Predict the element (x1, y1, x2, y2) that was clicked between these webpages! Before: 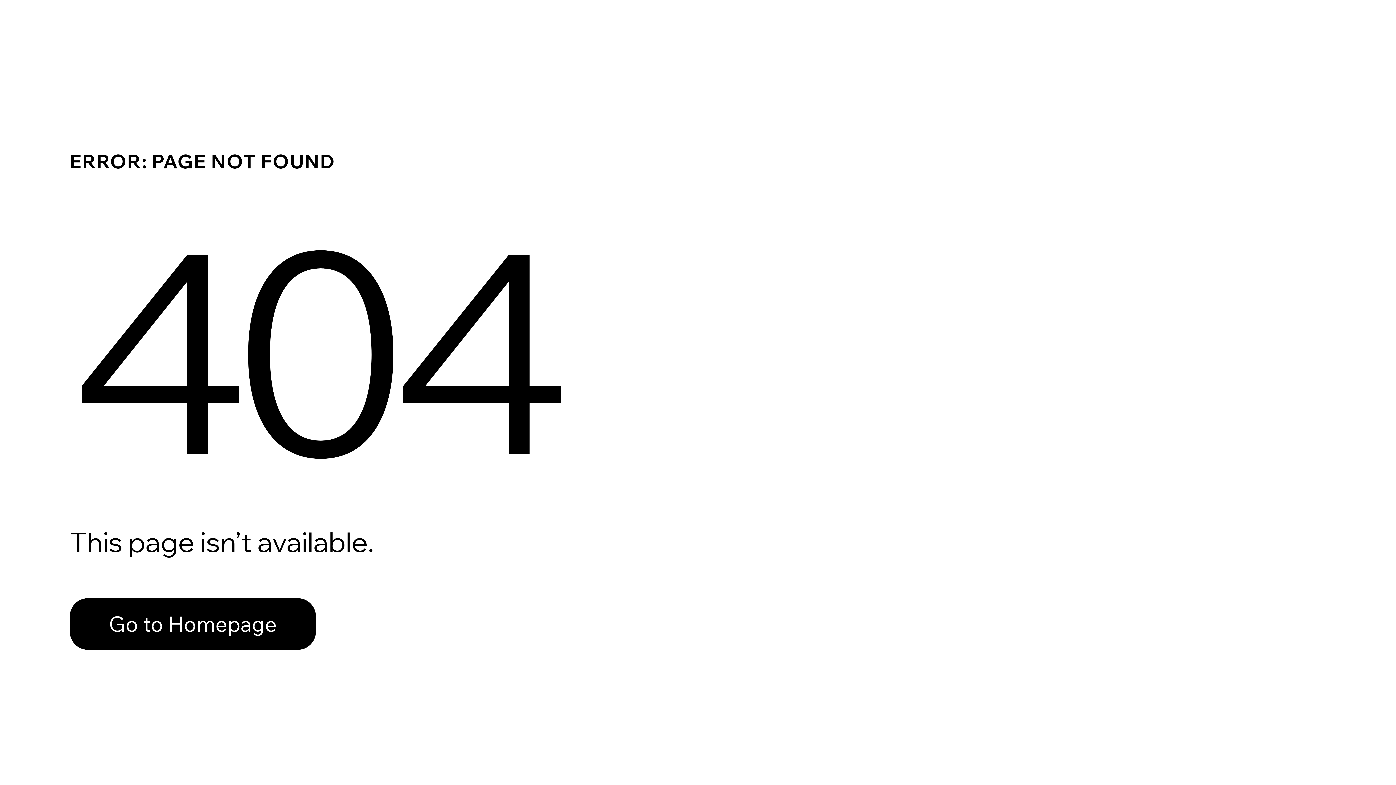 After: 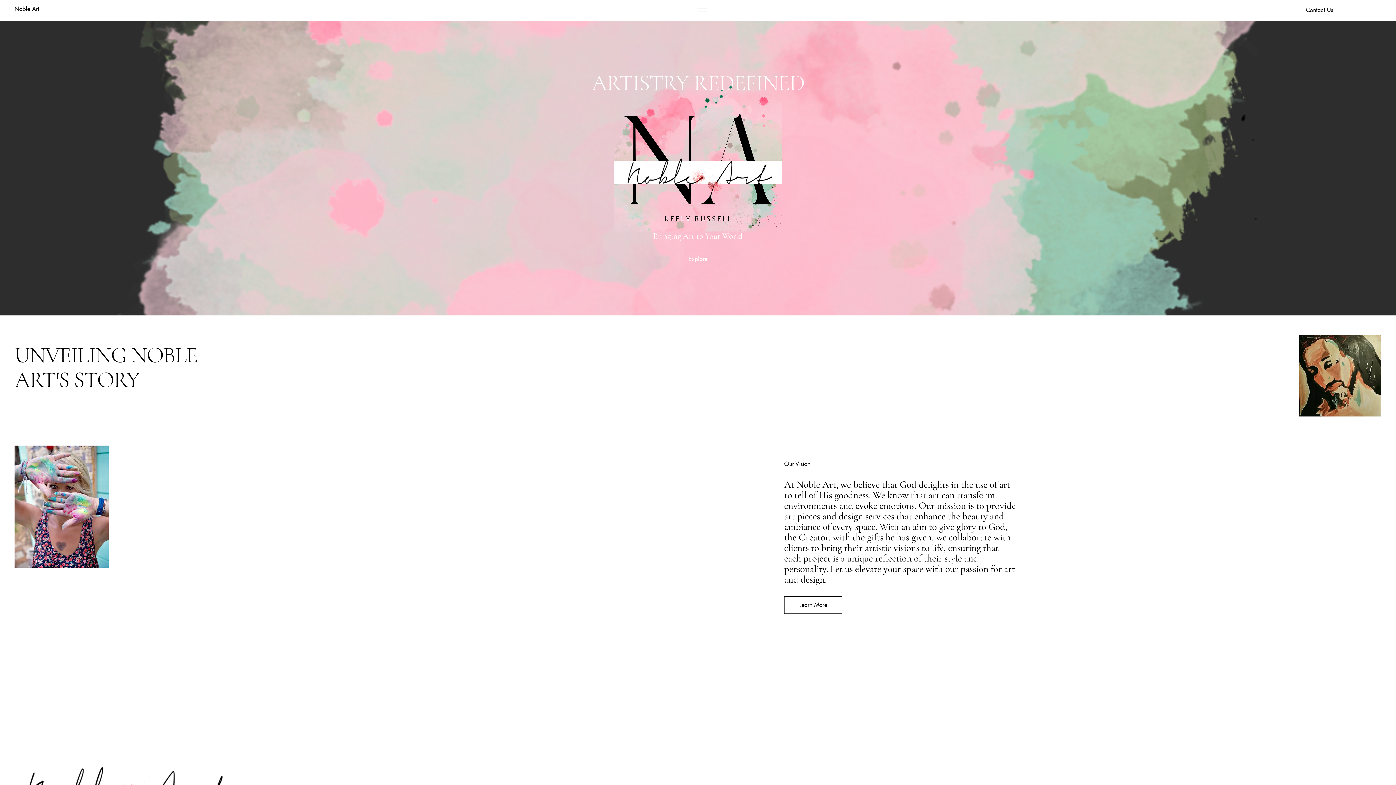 Action: bbox: (69, 582, 768, 659) label: Go to Homepage